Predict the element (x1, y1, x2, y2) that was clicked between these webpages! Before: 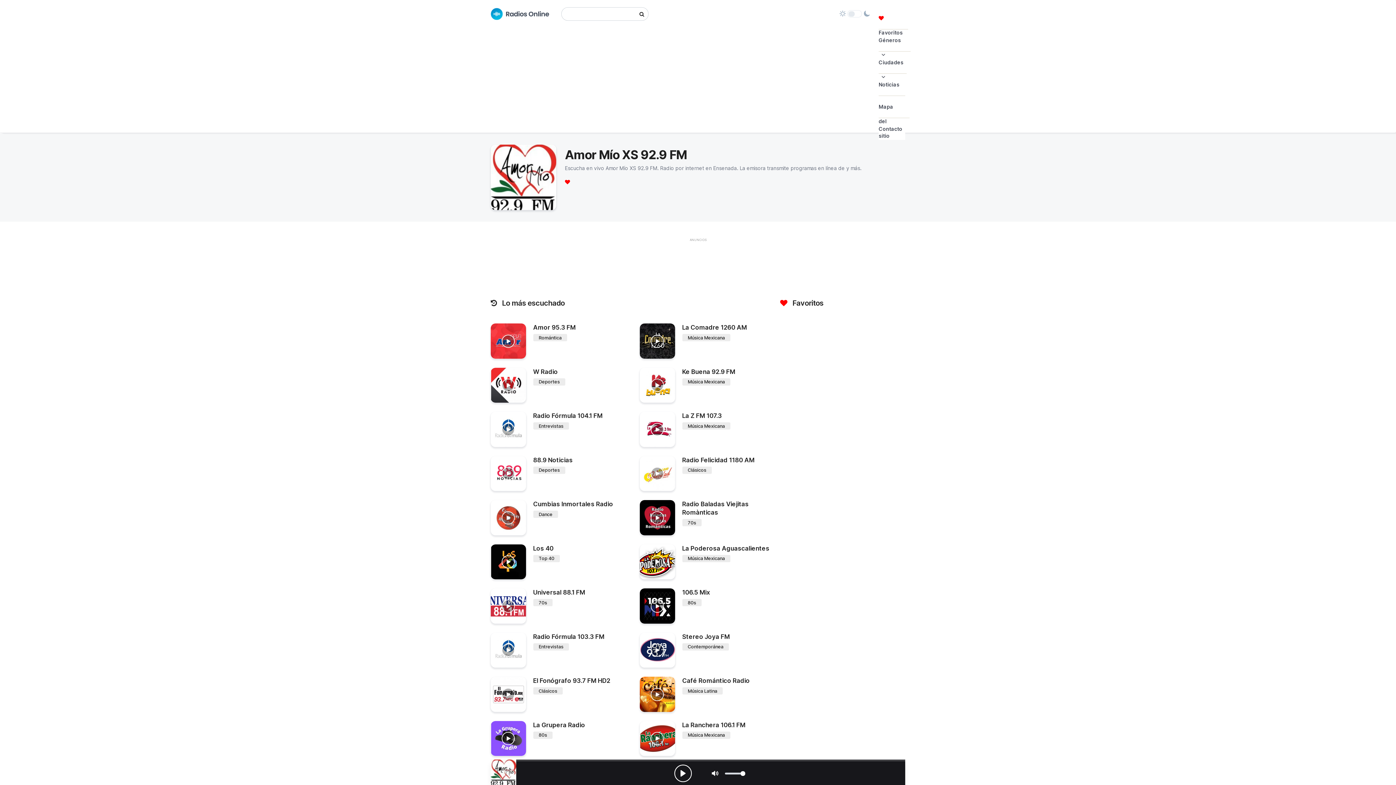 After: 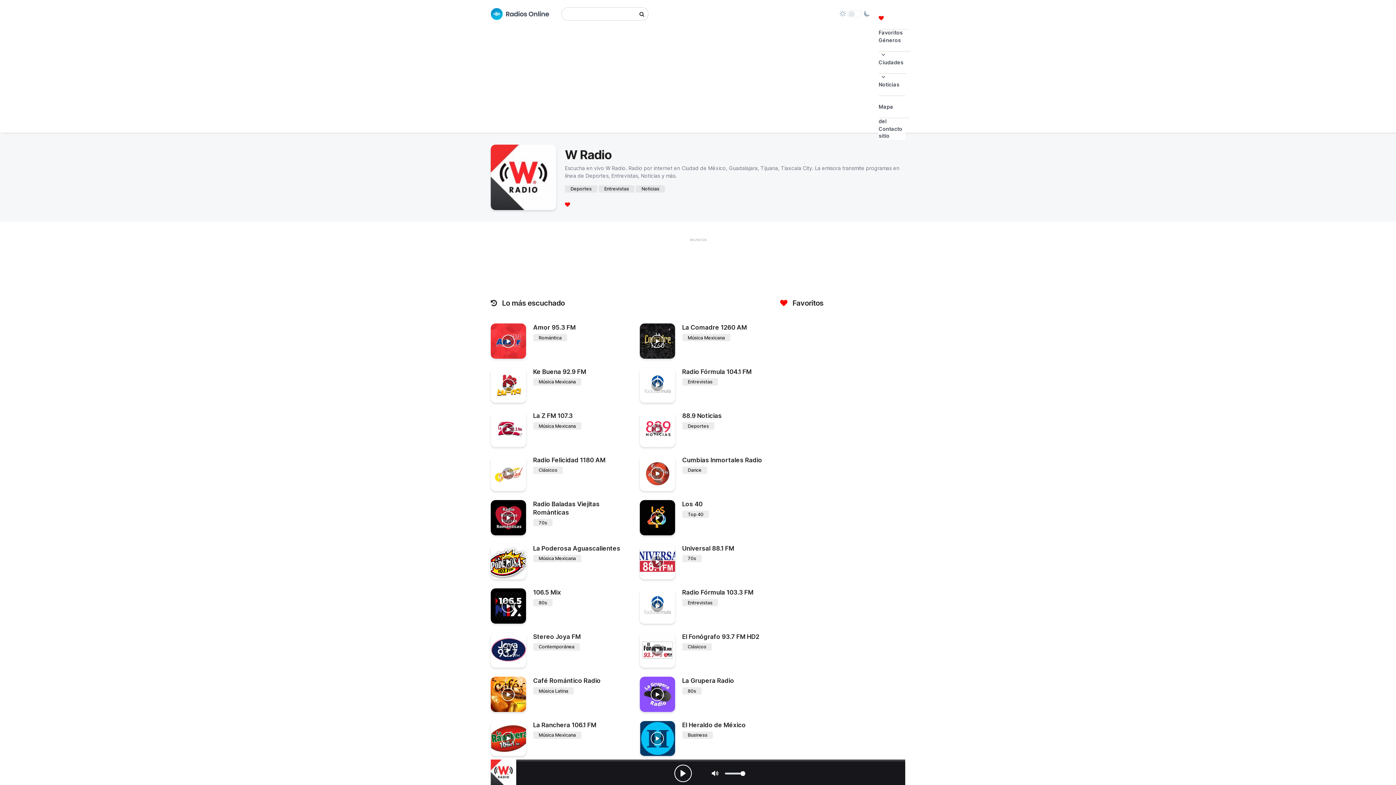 Action: label: W Radio bbox: (533, 368, 558, 375)